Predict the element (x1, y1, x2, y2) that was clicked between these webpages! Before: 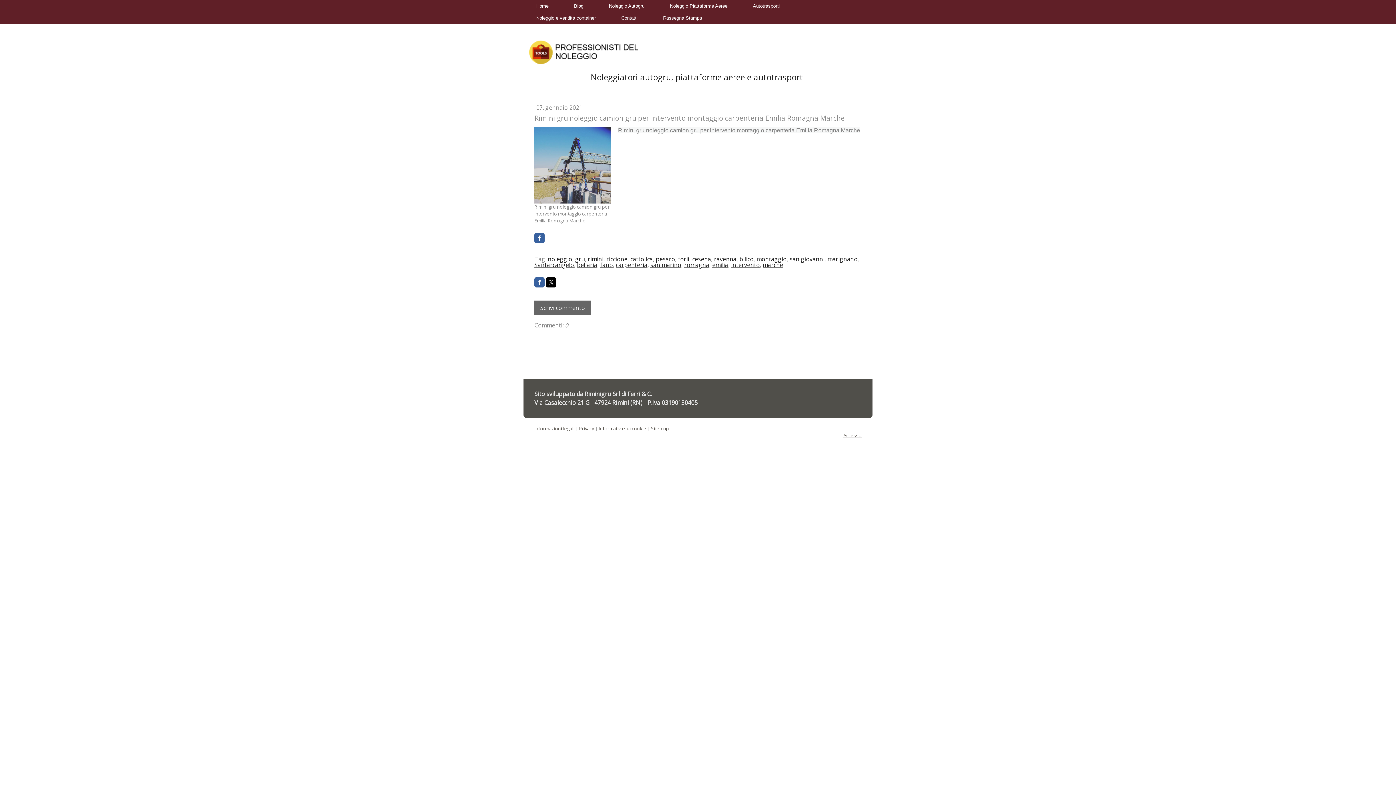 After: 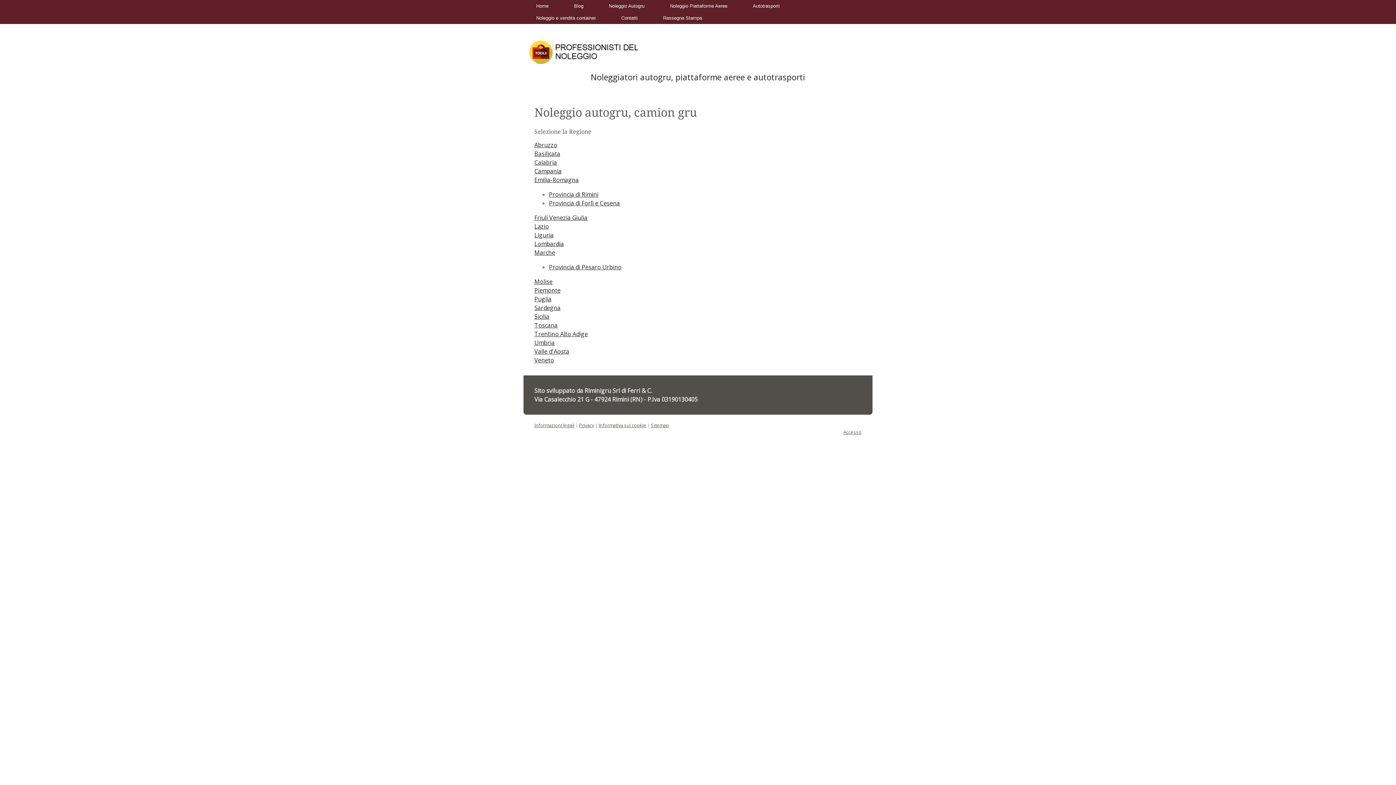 Action: label: Noleggio Autogru bbox: (596, 0, 657, 12)